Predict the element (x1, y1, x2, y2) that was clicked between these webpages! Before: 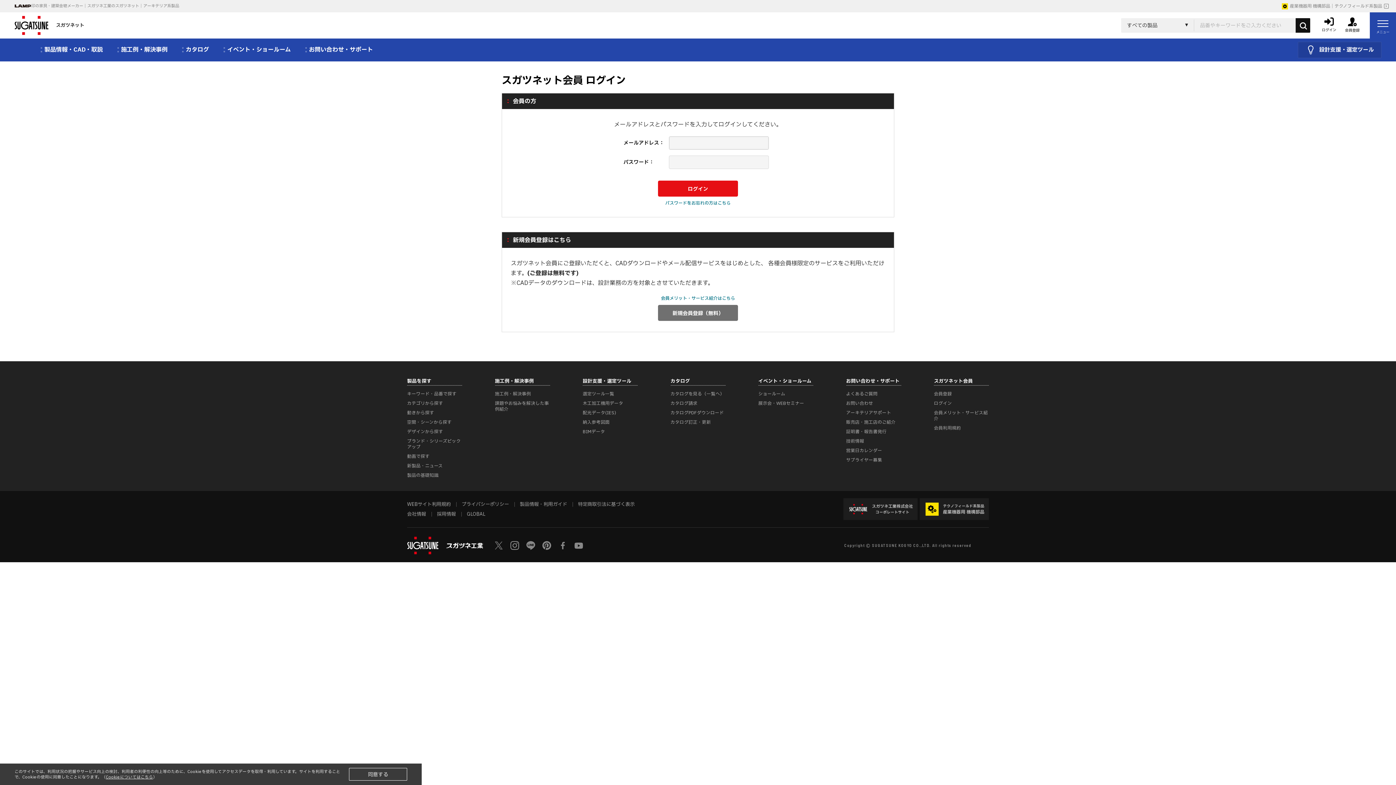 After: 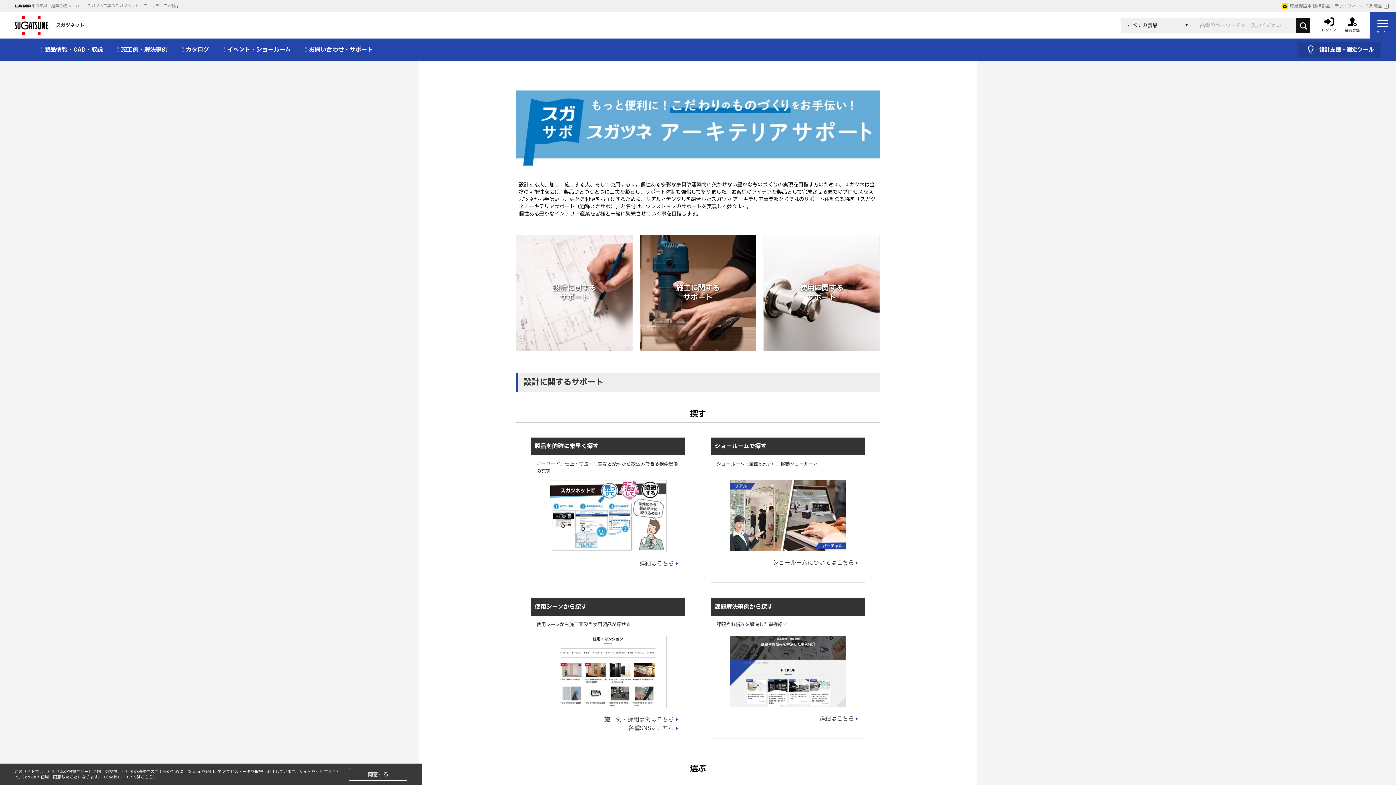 Action: label: アーキテリアサポート bbox: (846, 408, 901, 417)